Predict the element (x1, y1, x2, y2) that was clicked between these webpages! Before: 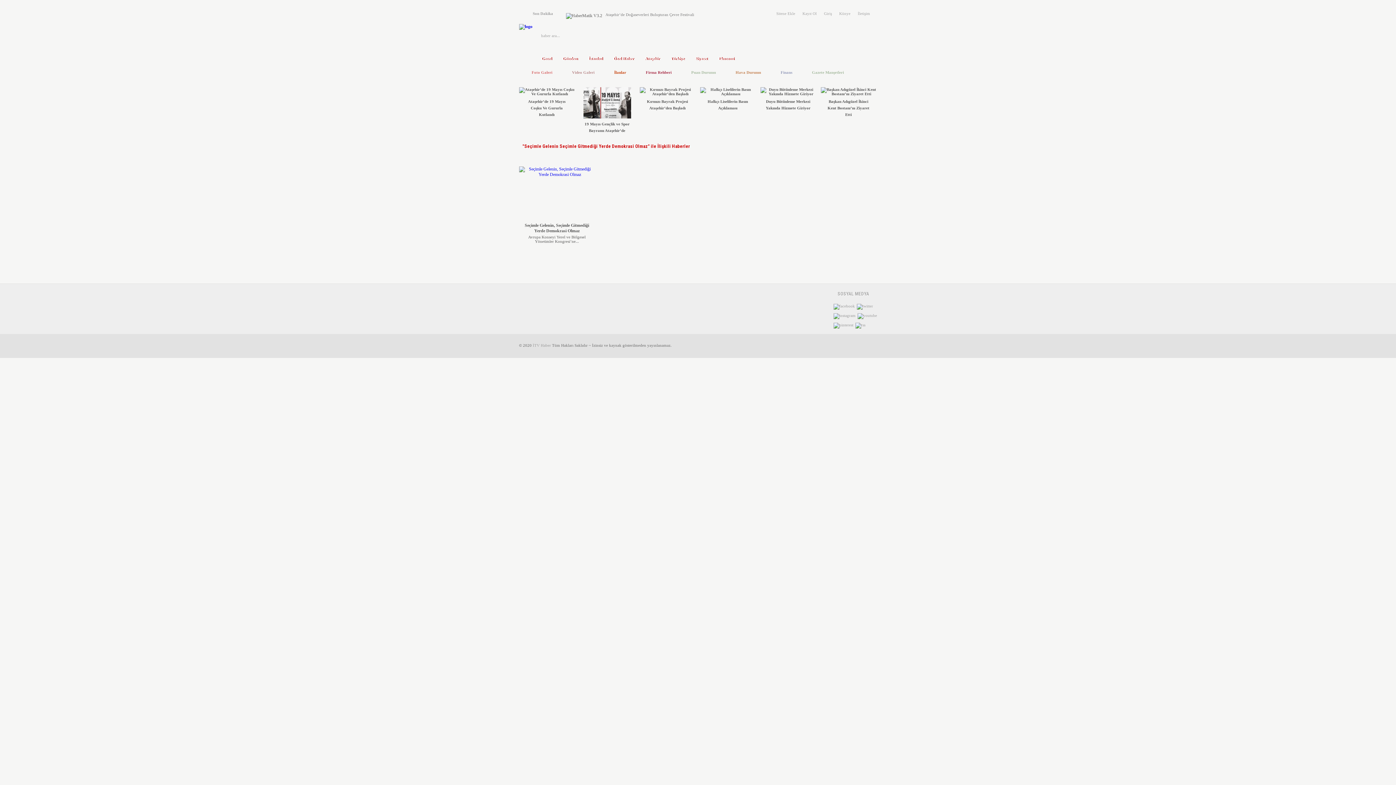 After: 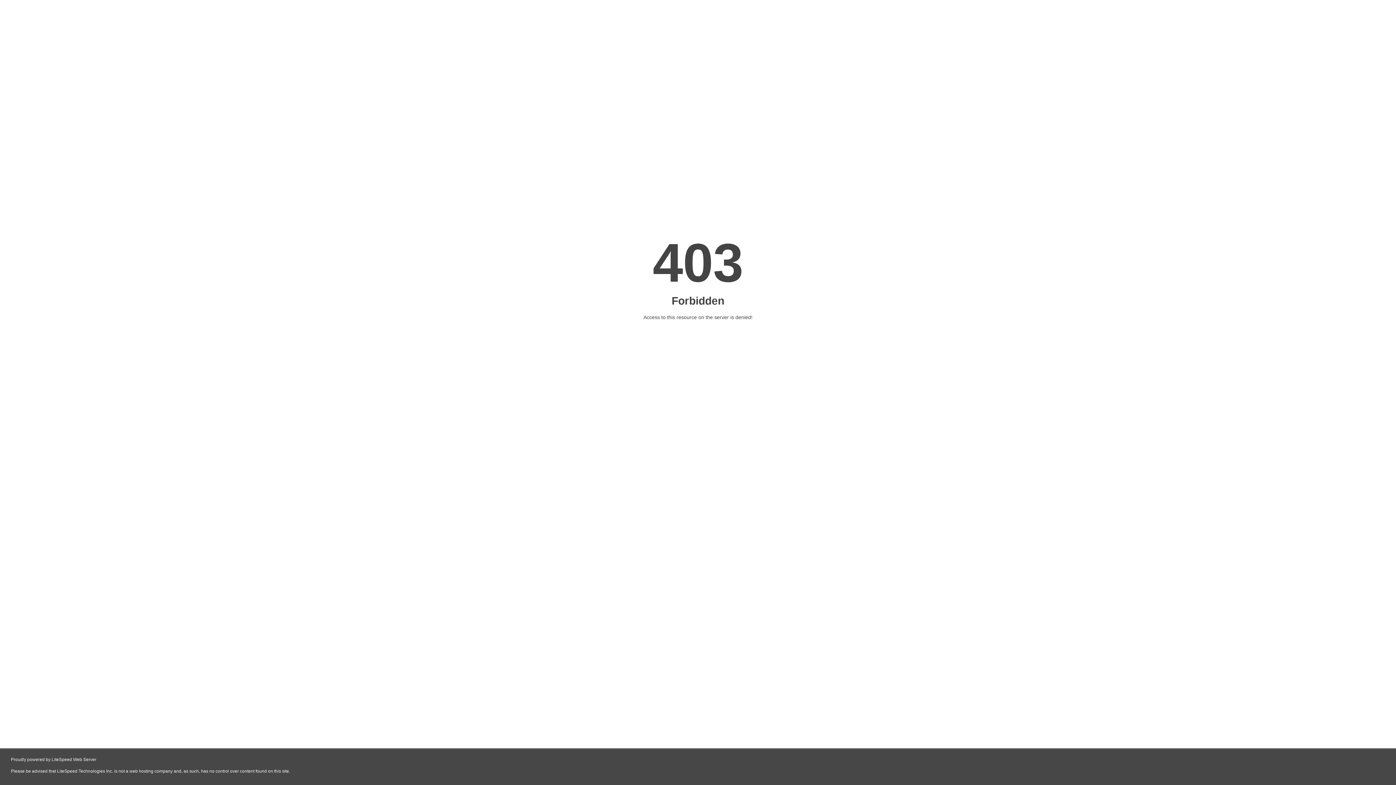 Action: bbox: (700, 91, 755, 111) label: Halkçı Liselilerin Basın Açıklaması